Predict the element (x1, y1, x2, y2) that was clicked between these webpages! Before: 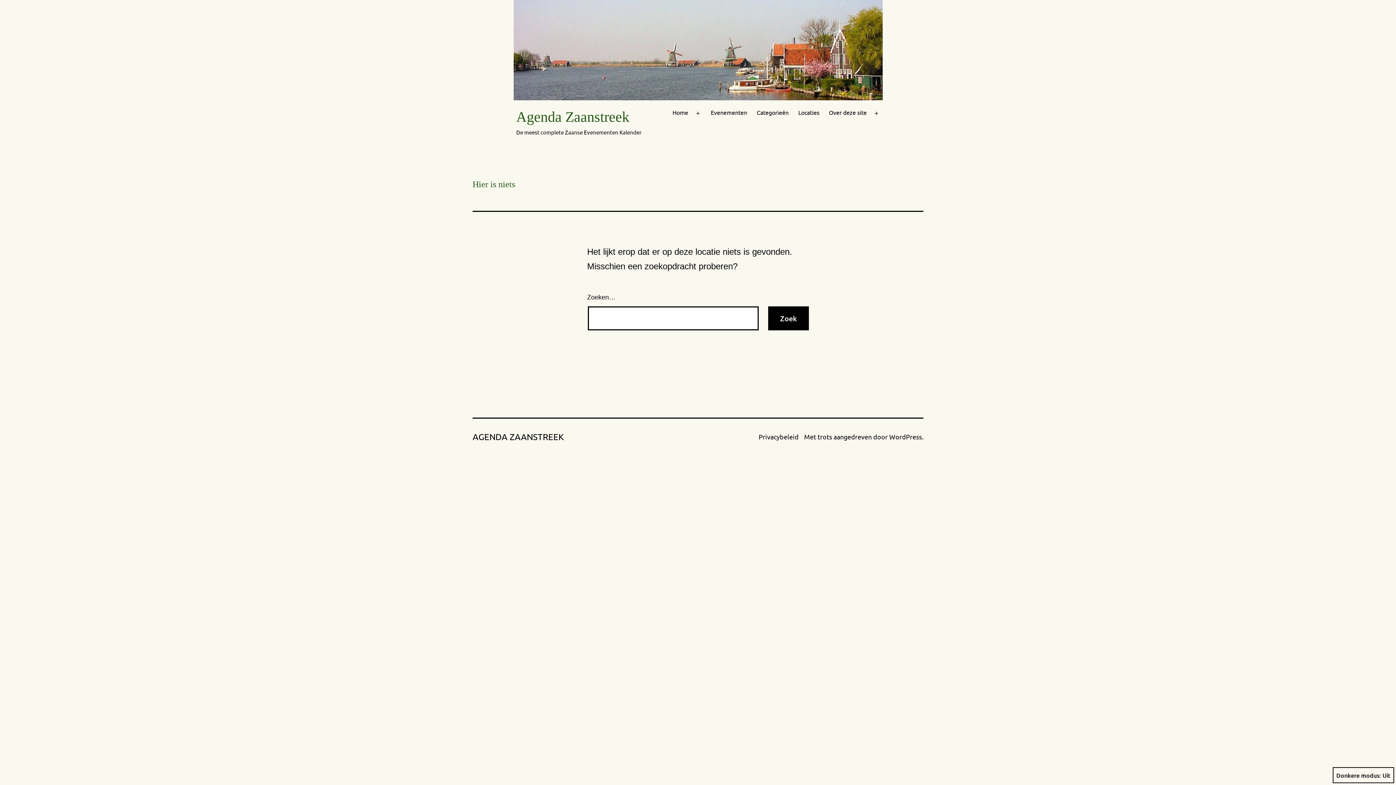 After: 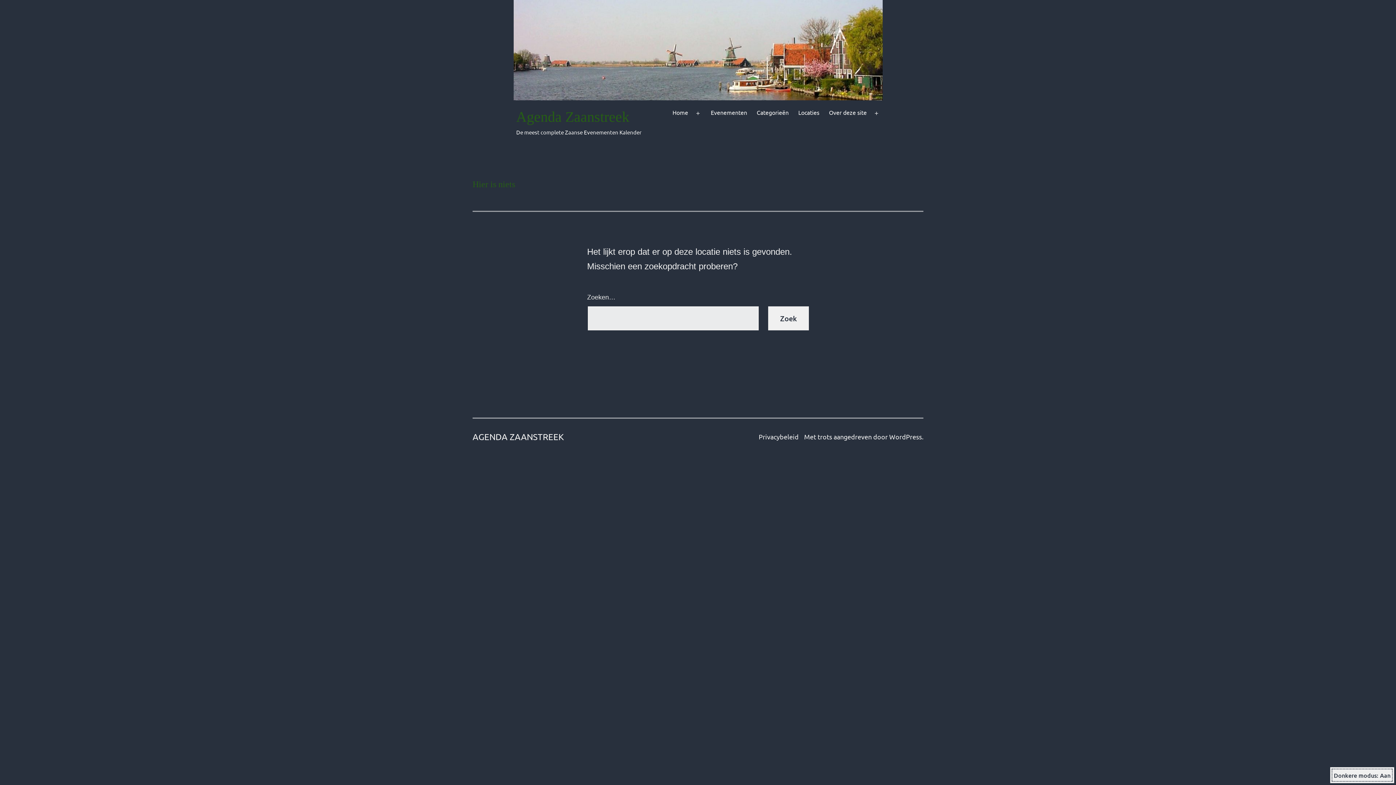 Action: bbox: (1333, 767, 1394, 783) label: Donkere modus: